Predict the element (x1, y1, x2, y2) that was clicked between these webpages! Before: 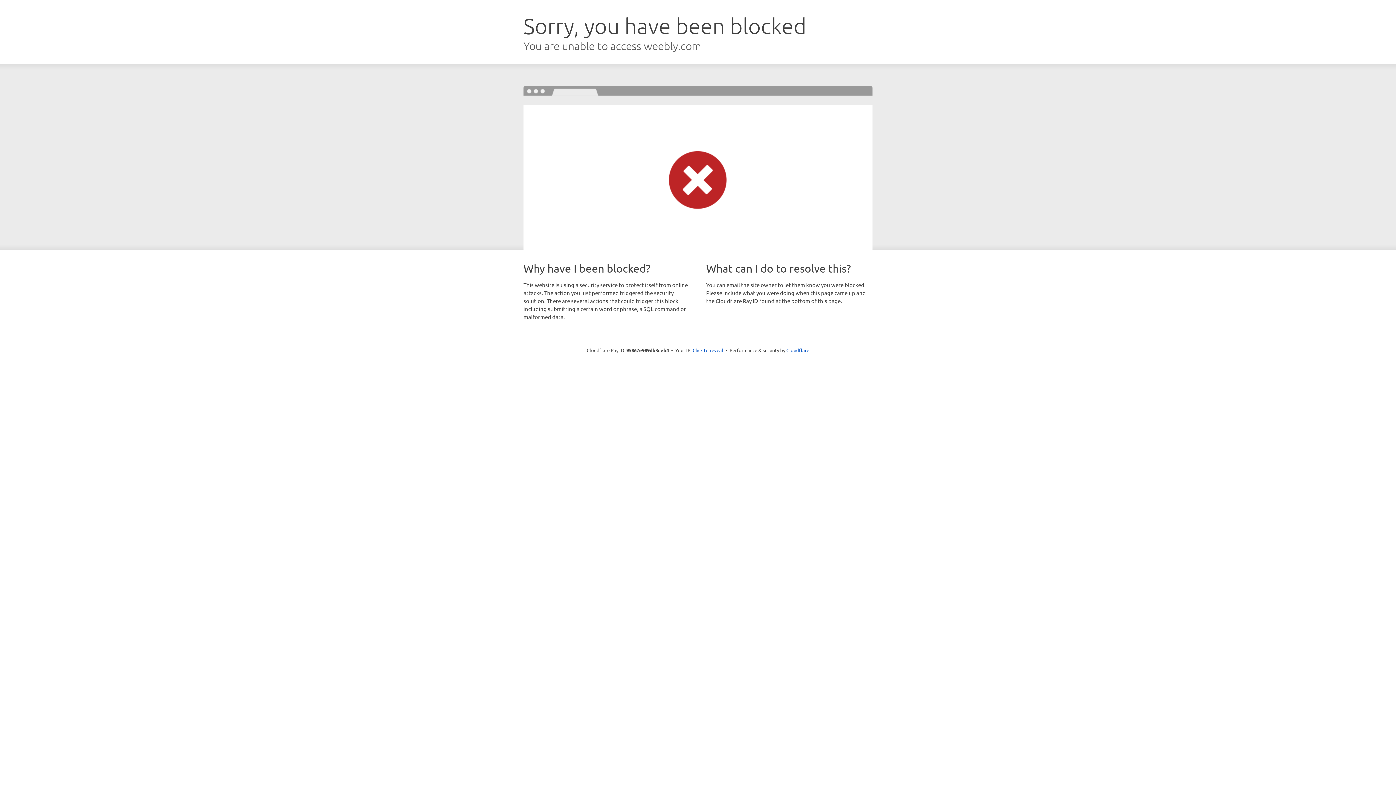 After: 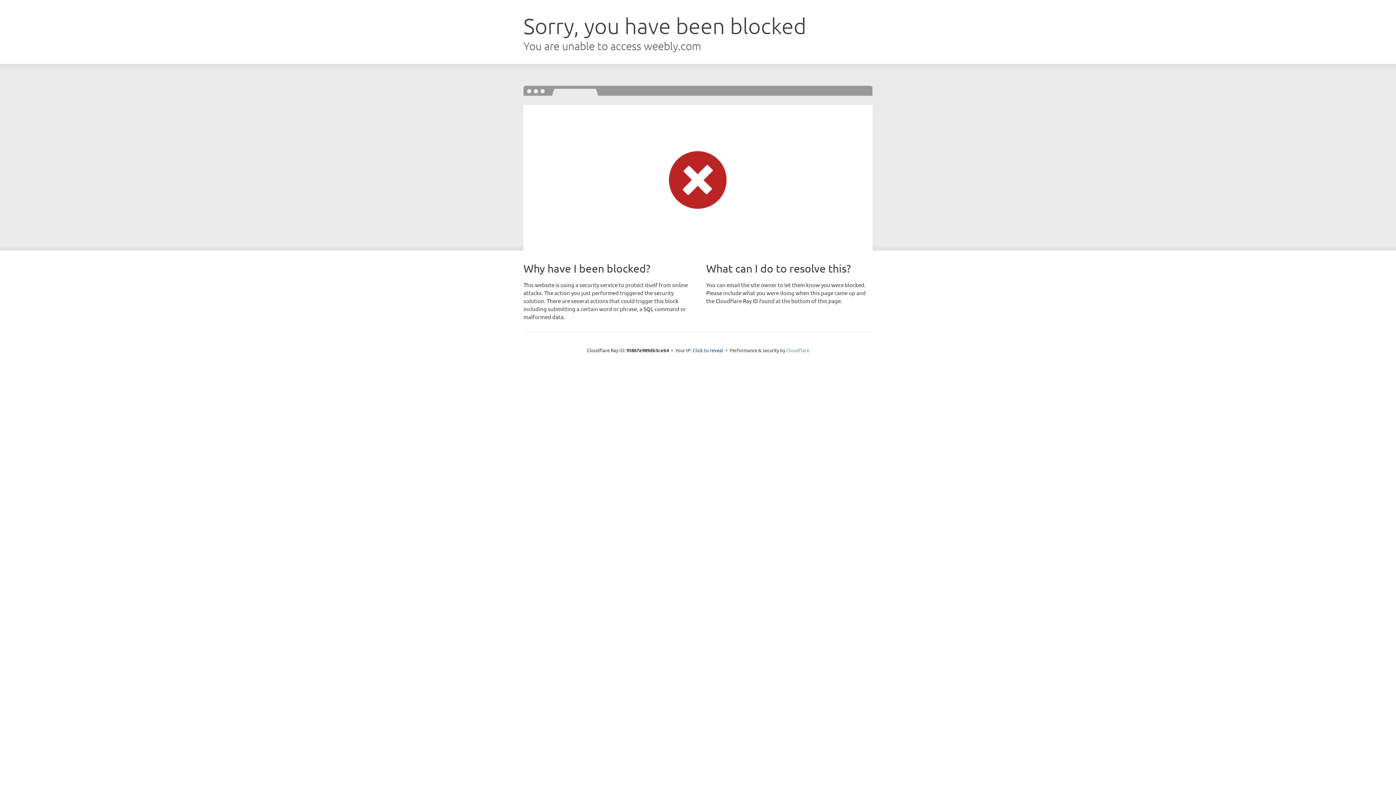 Action: label: Cloudflare bbox: (786, 347, 809, 353)